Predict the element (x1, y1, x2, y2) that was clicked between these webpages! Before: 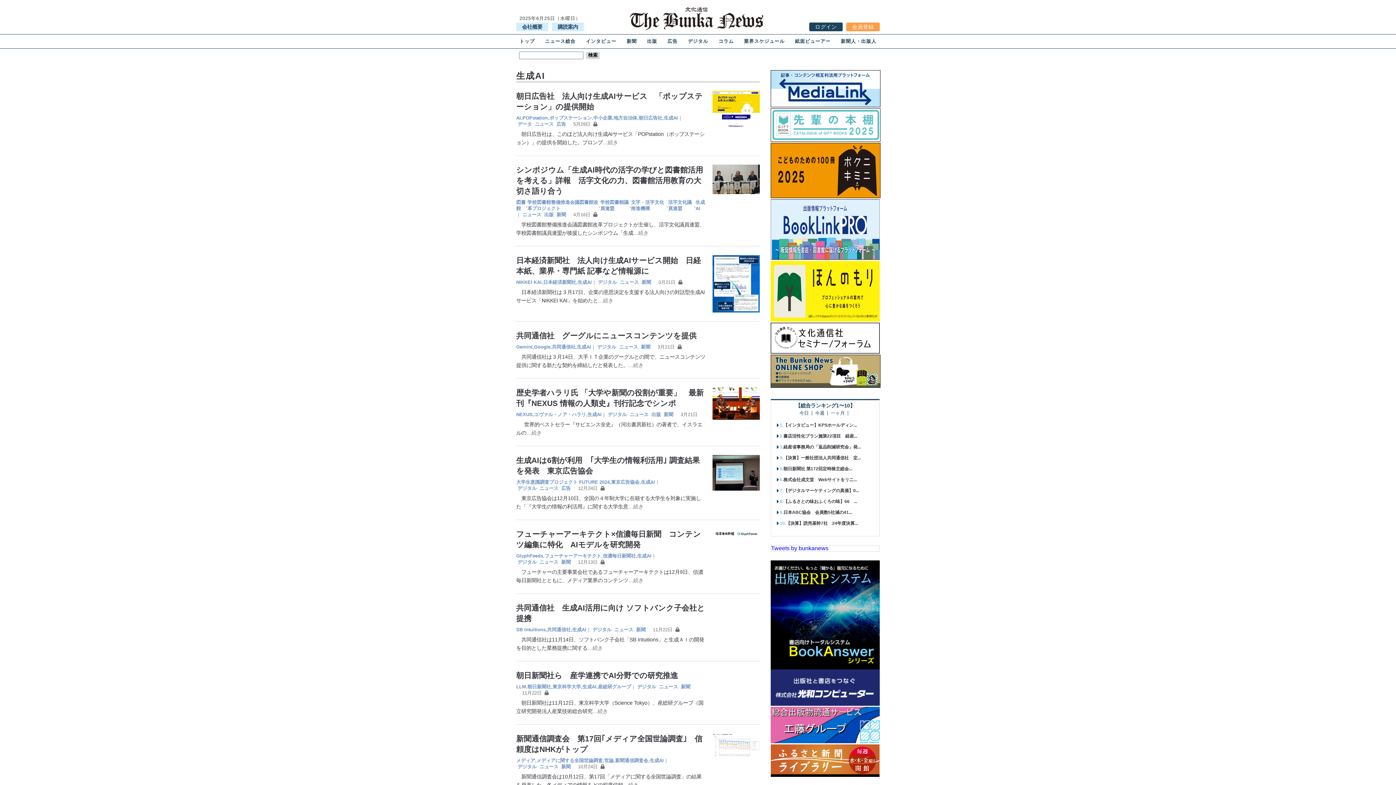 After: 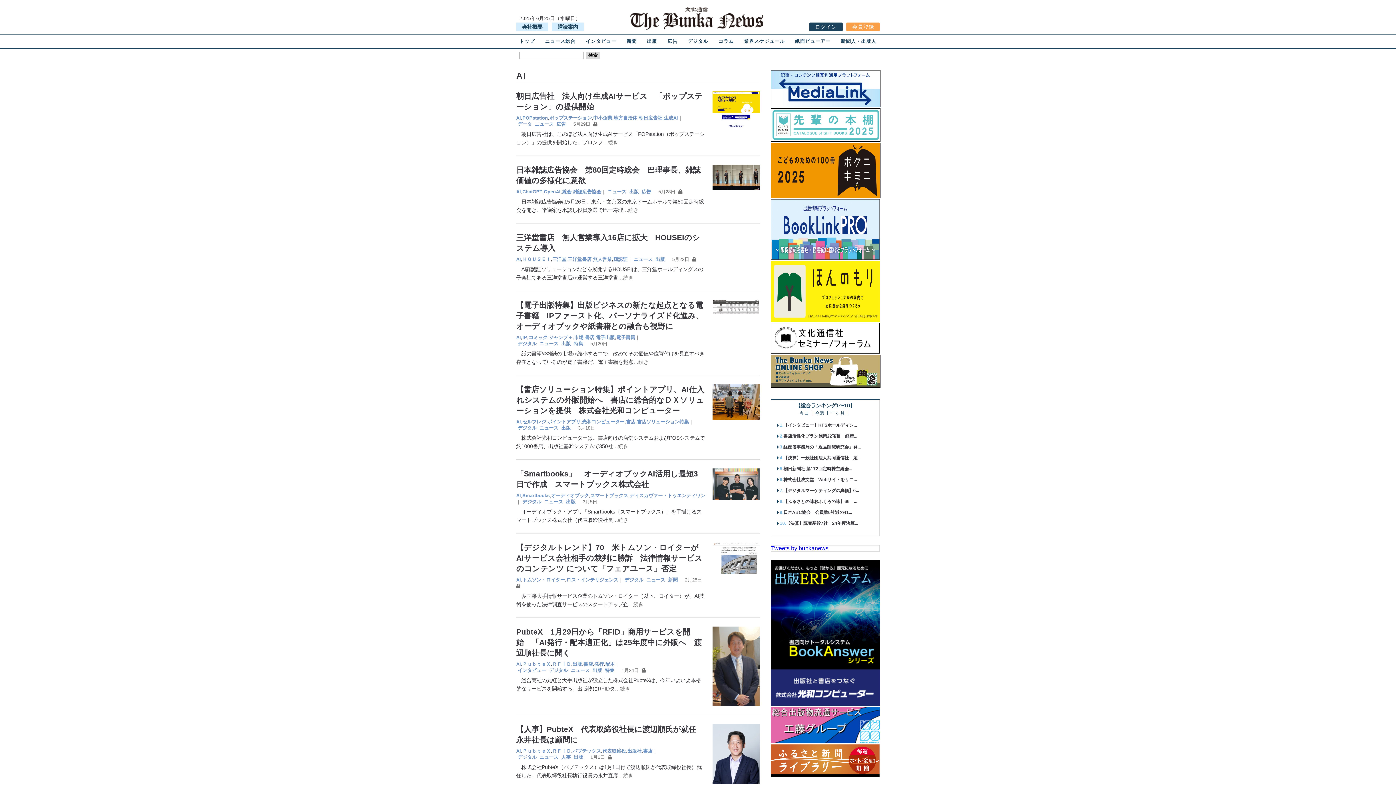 Action: label: AI bbox: (516, 114, 521, 121)